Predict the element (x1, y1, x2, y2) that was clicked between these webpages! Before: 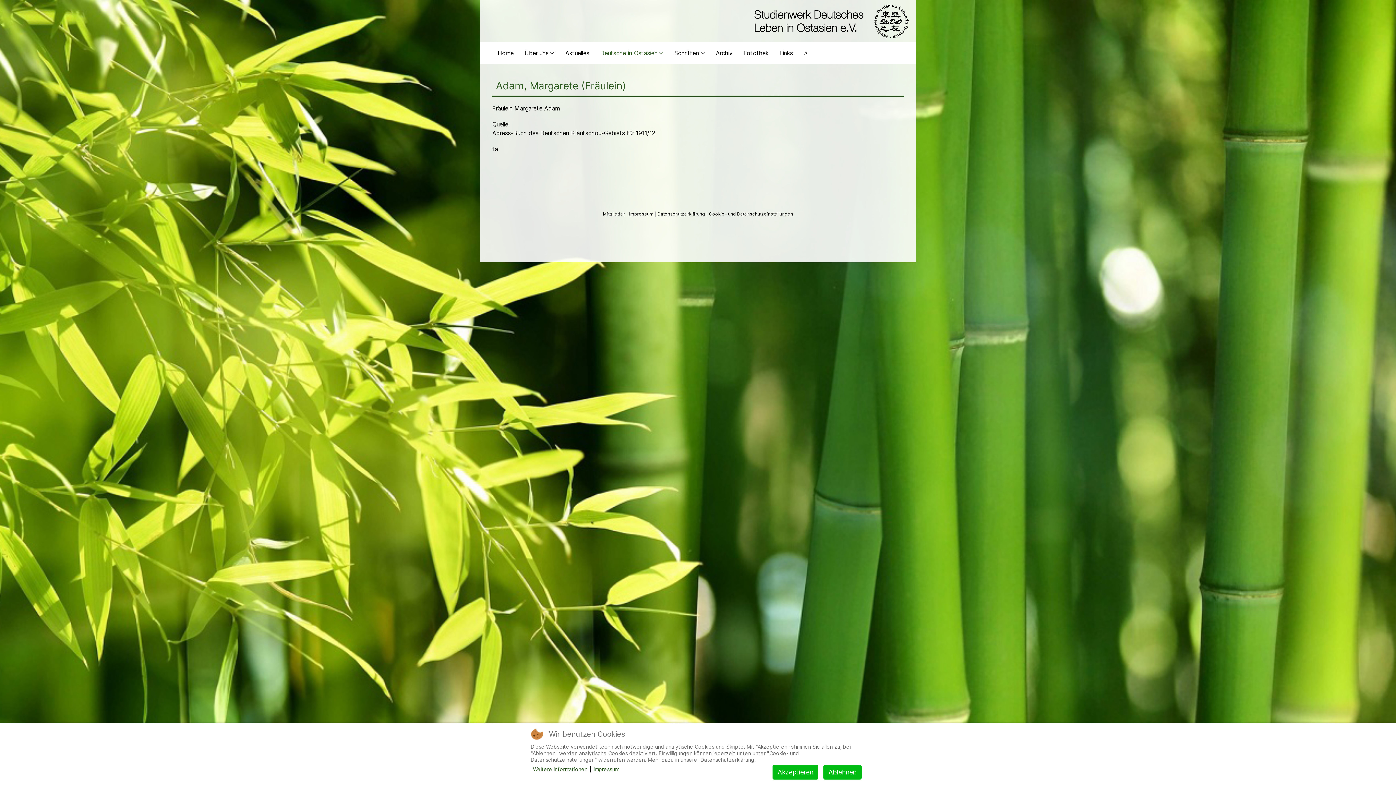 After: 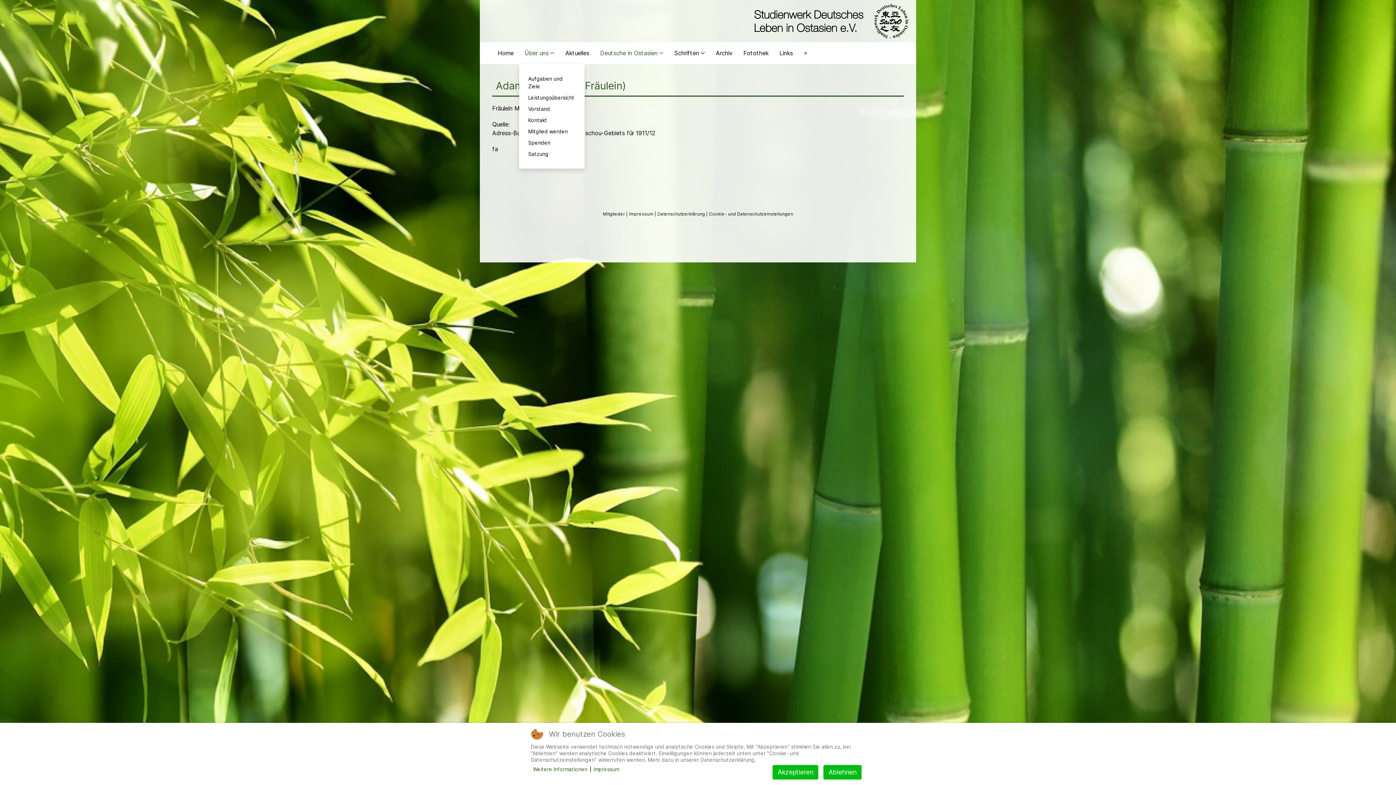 Action: label: Über uns bbox: (519, 42, 560, 64)